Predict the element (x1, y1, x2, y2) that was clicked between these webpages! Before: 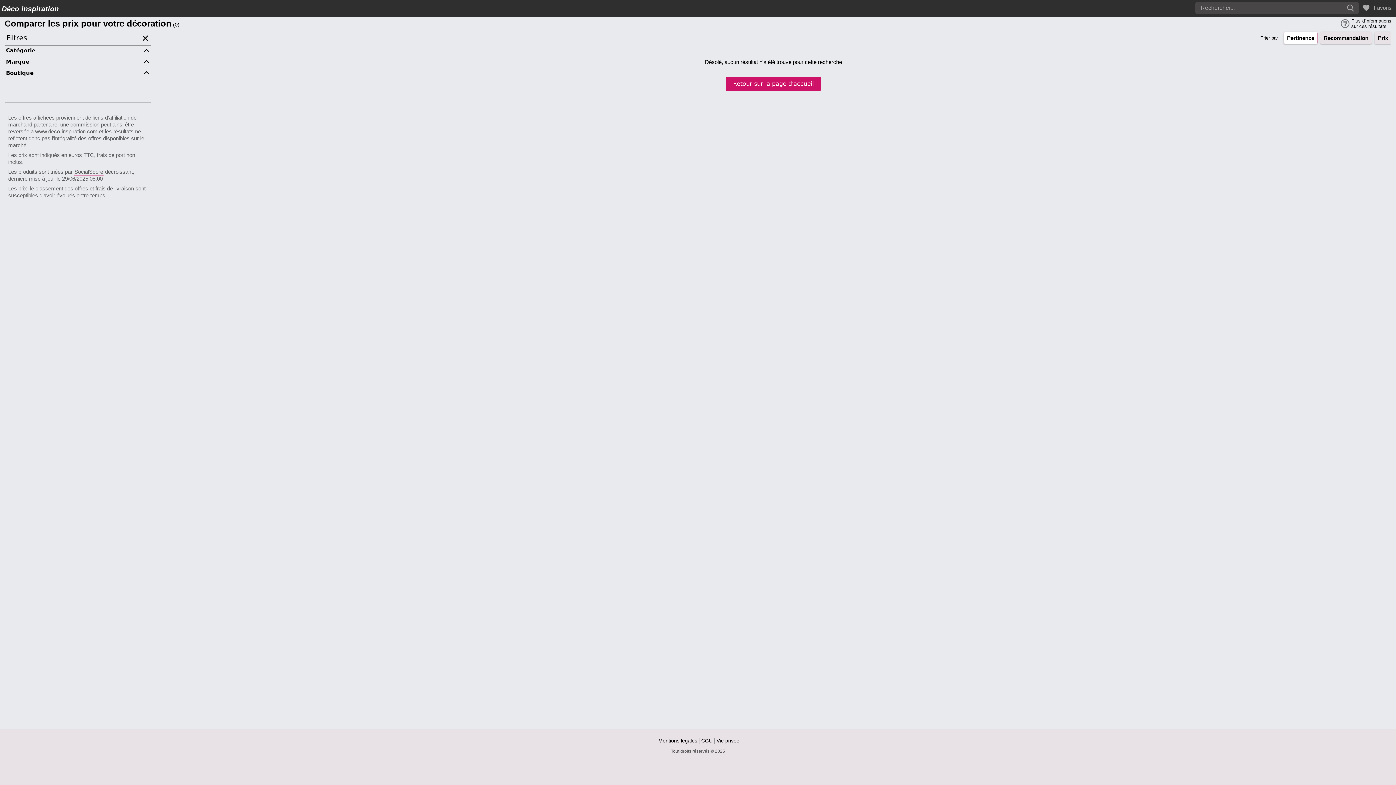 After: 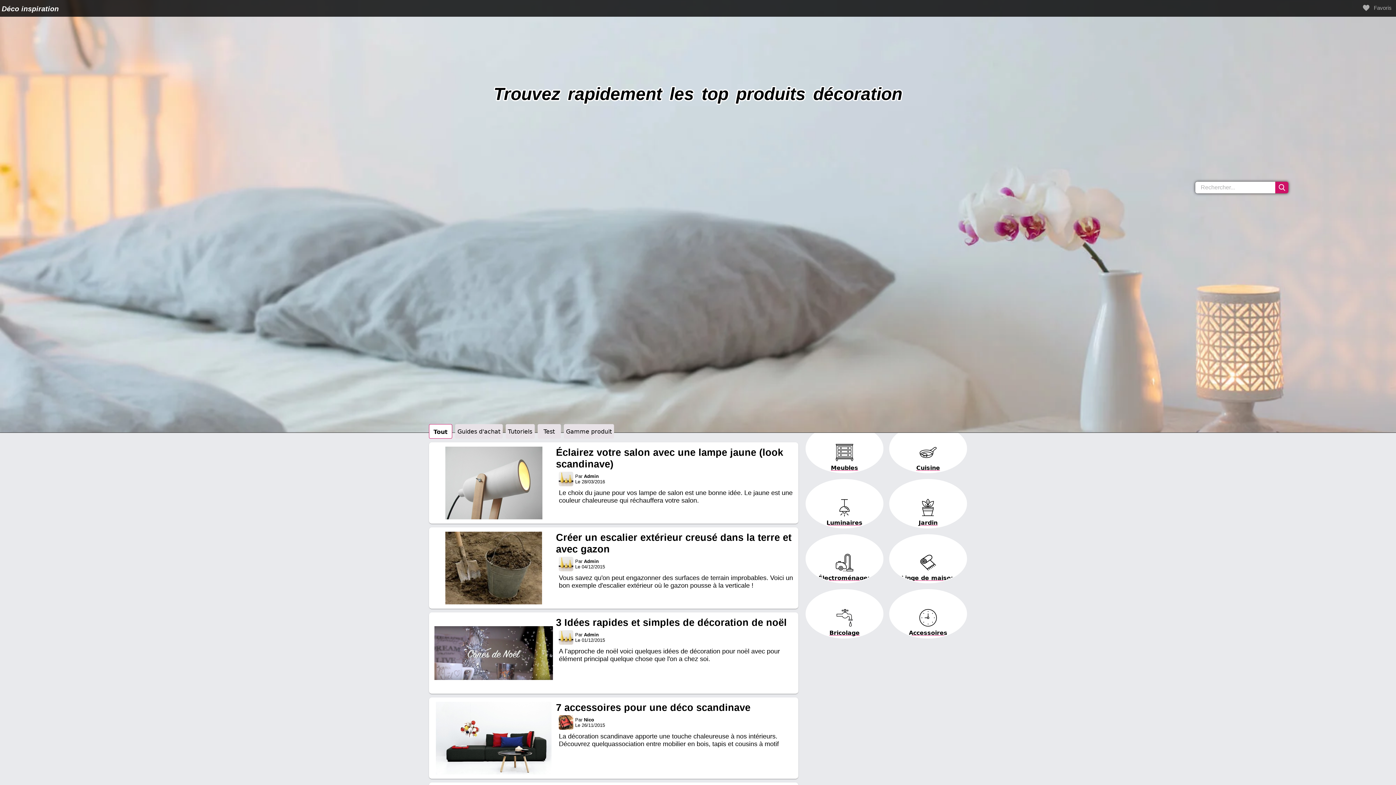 Action: label: Retour sur la page d'accueil bbox: (726, 76, 820, 91)